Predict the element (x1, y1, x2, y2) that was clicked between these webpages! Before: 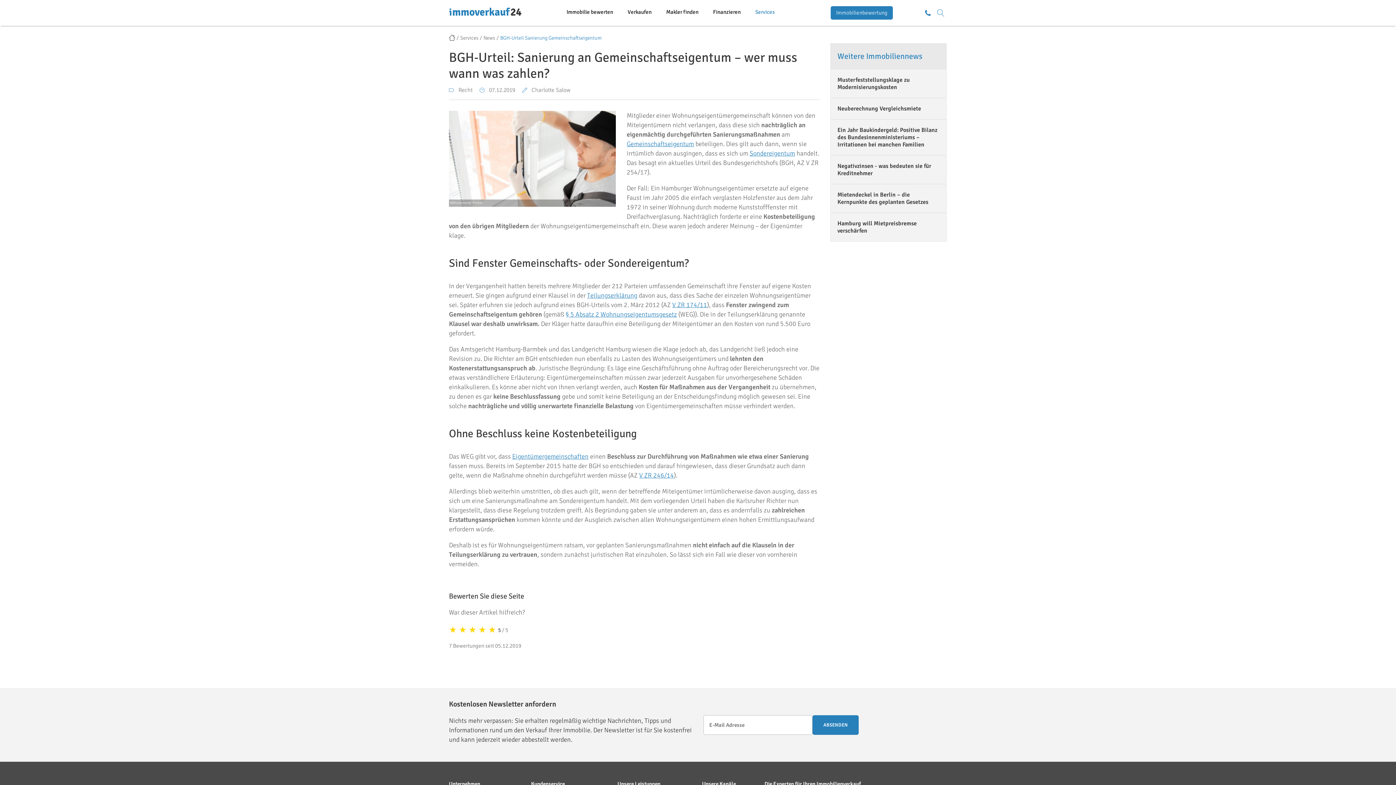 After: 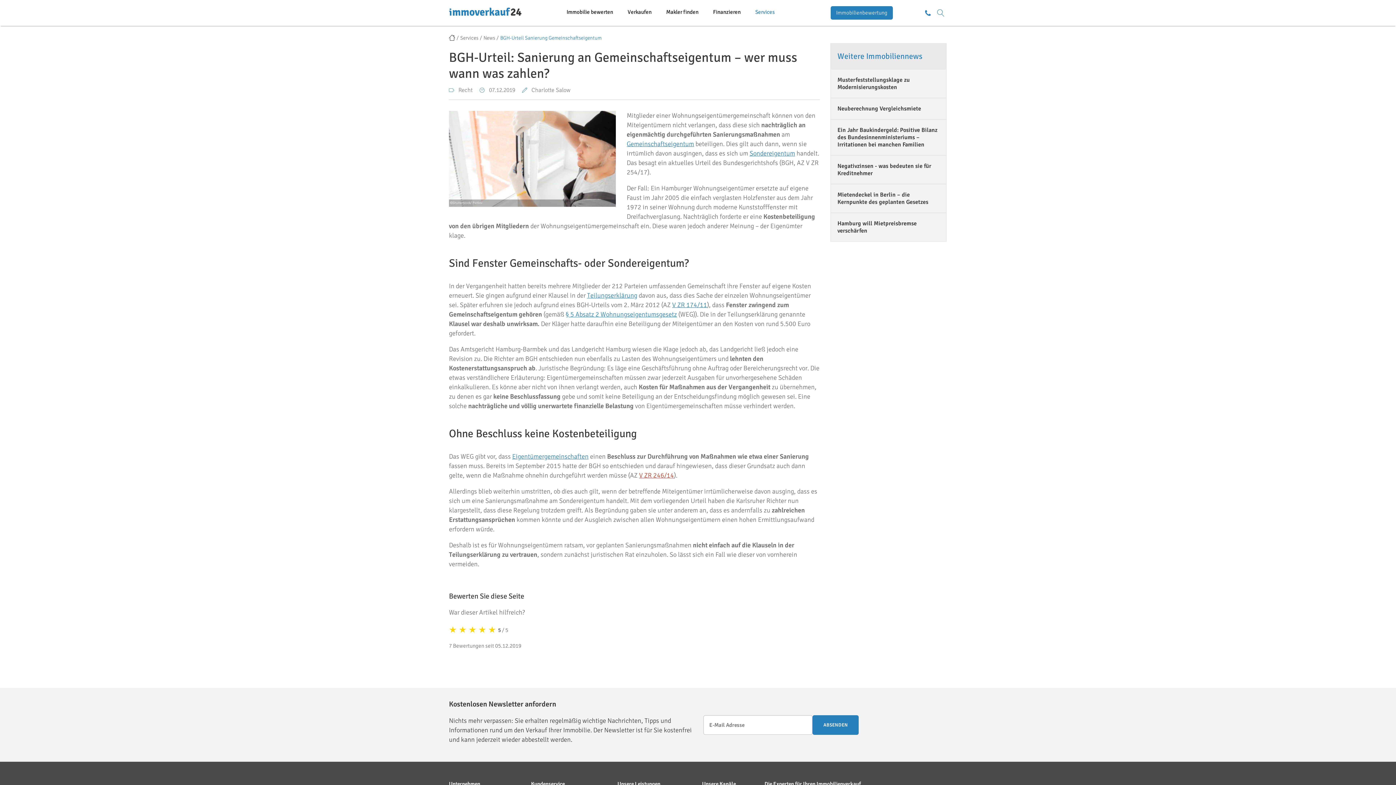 Action: label: V ZR 246/14 bbox: (639, 471, 674, 479)